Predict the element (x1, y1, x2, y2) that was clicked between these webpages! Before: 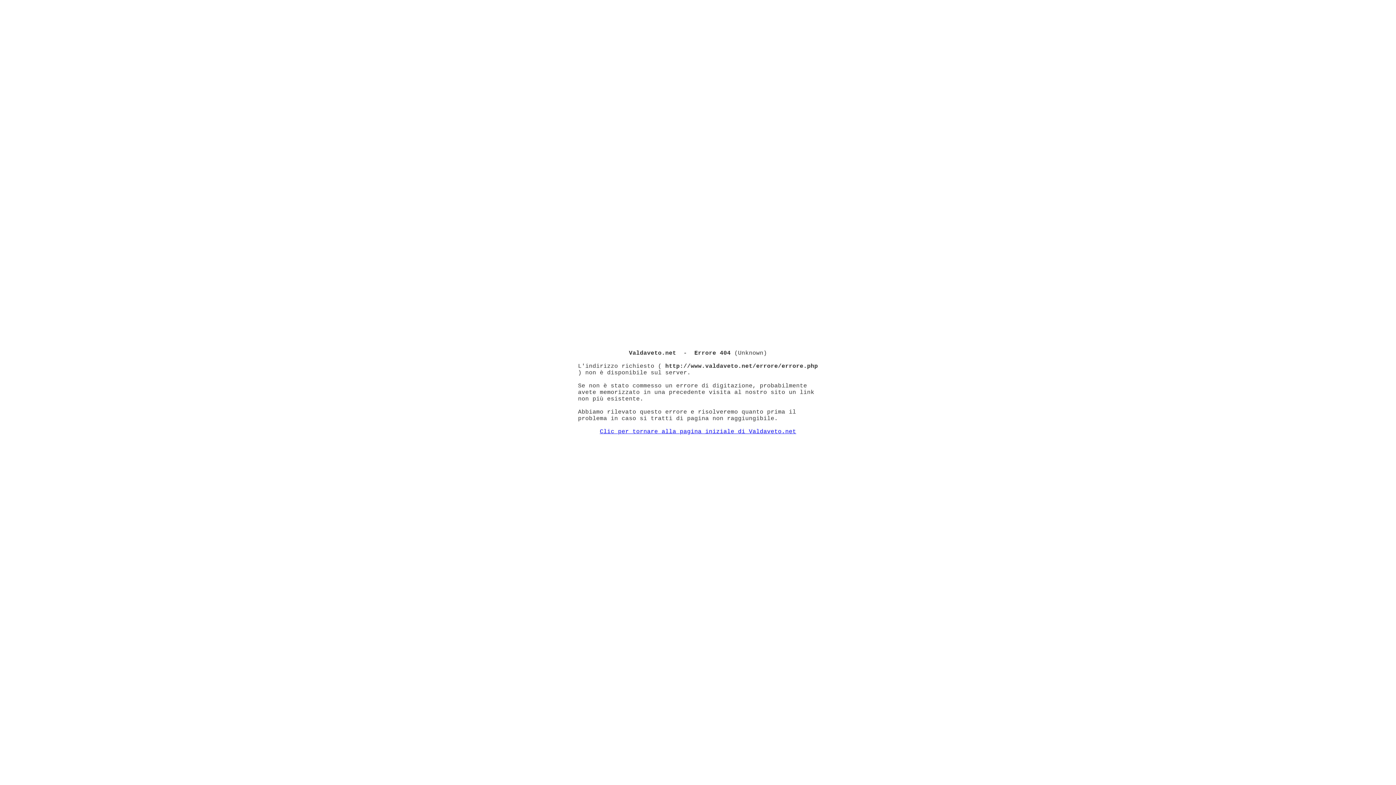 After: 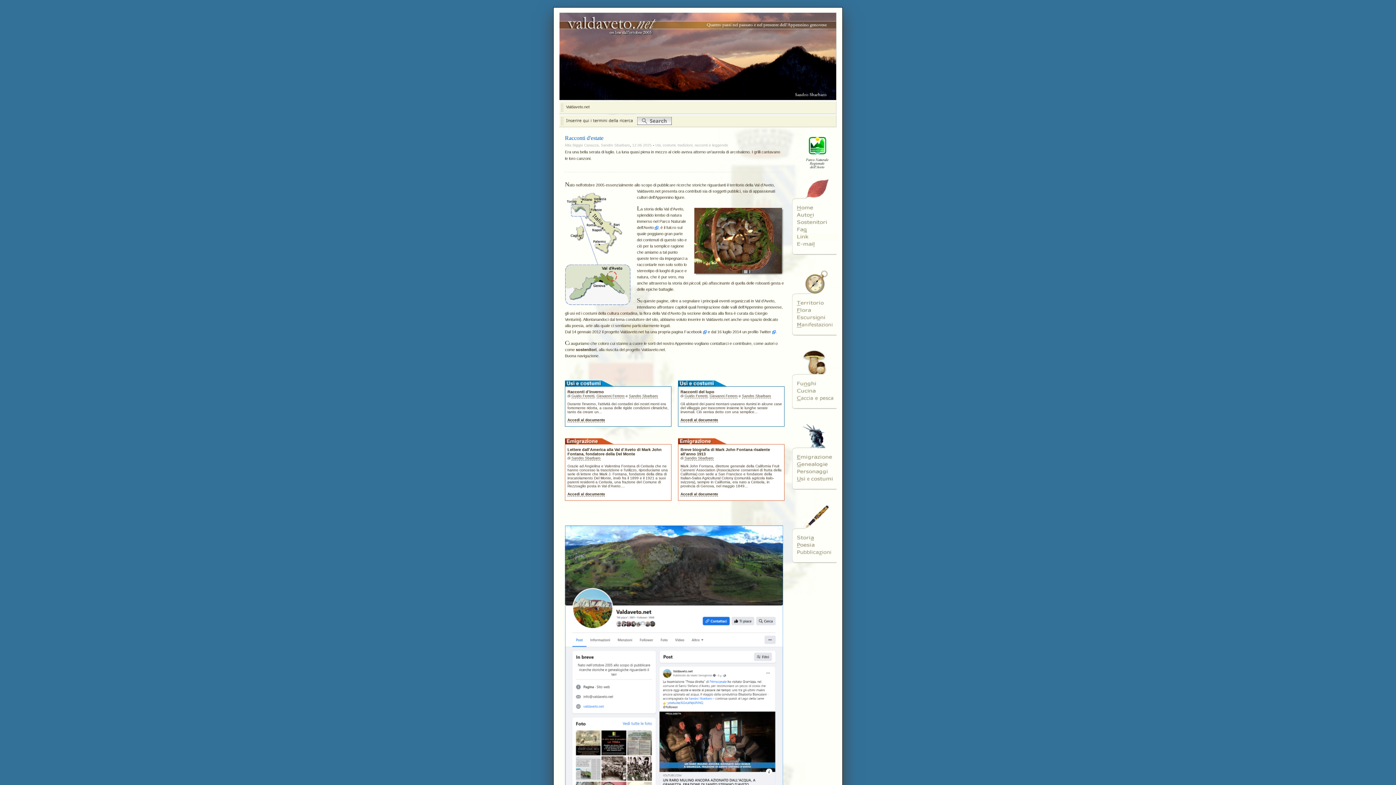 Action: label: Clic per tornare alla pagina iniziale di Valdaveto.net bbox: (600, 428, 796, 435)